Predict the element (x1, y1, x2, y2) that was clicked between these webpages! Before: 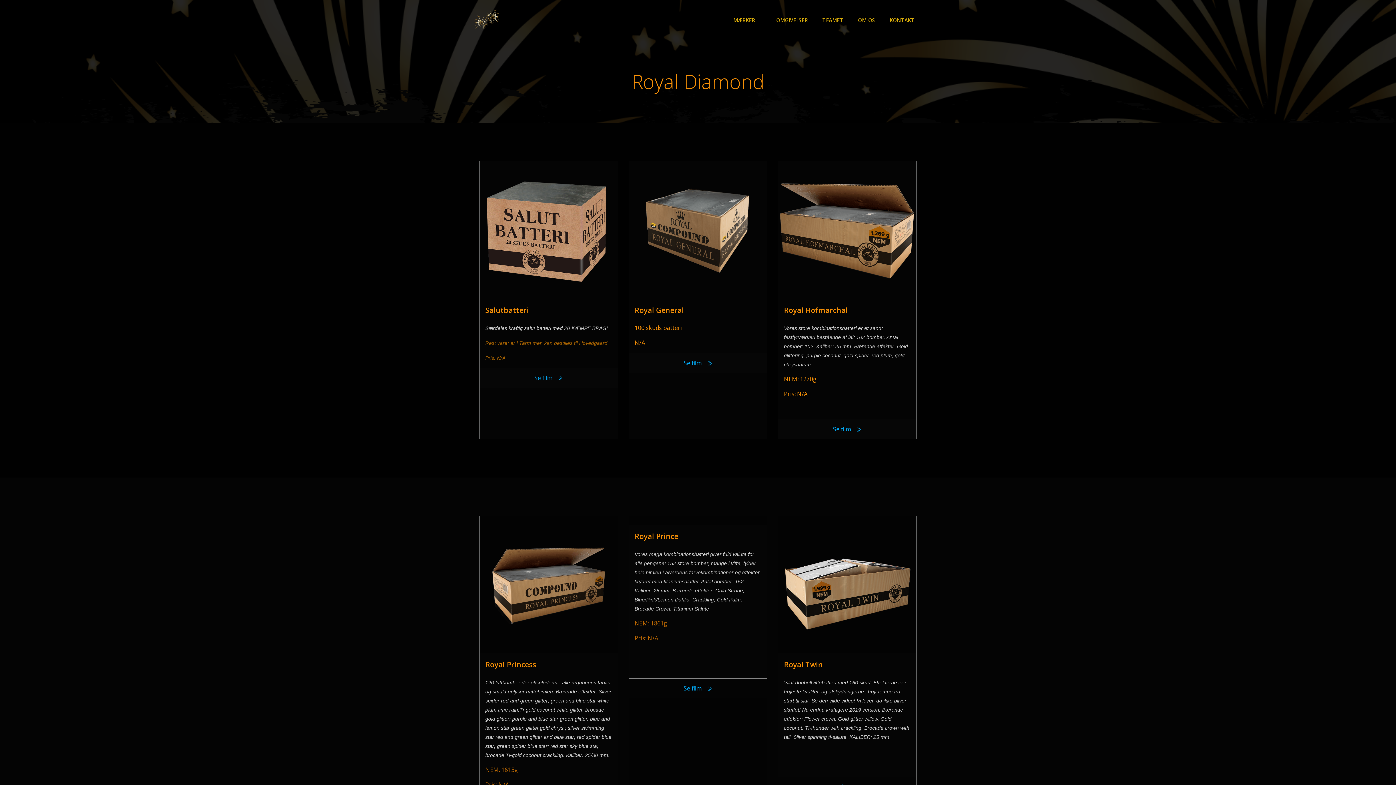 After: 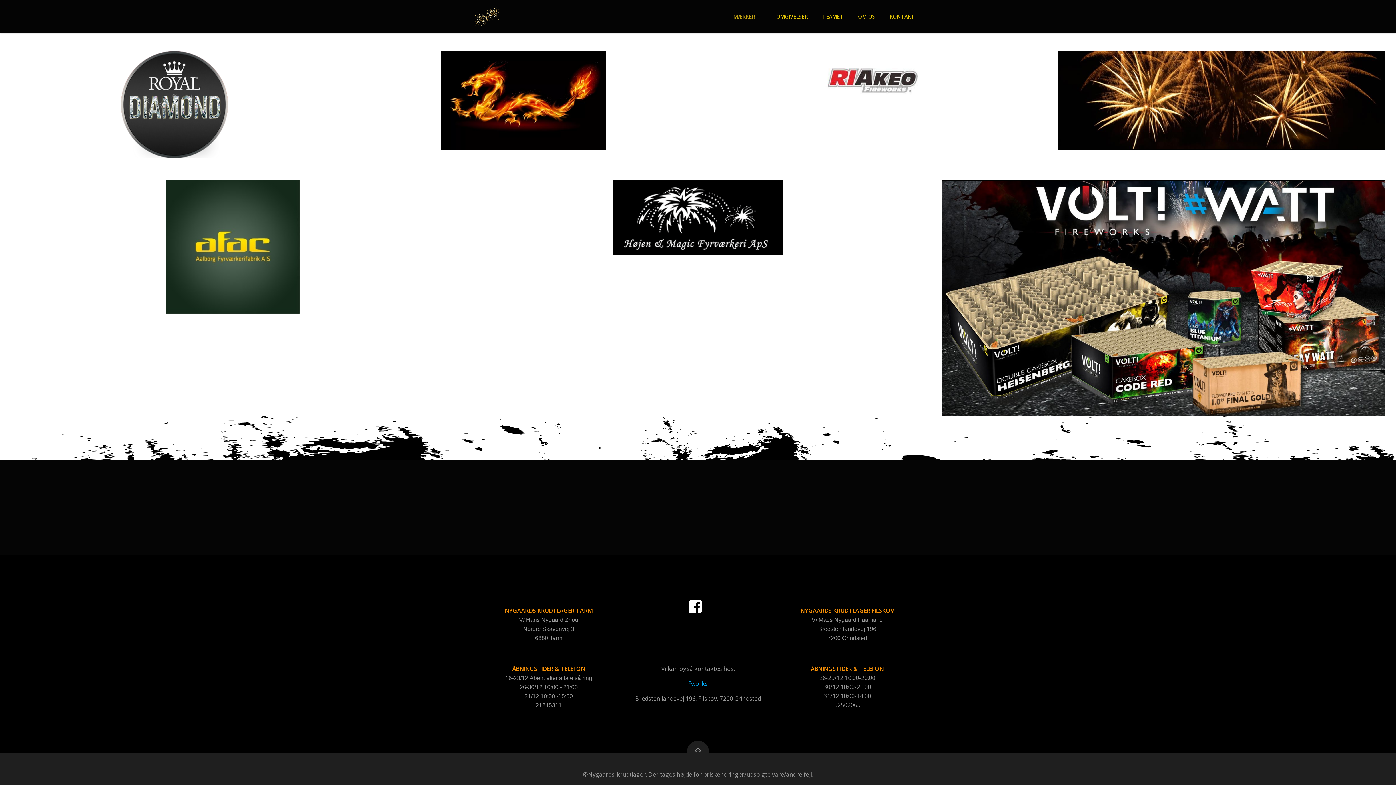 Action: label: MÆRKER bbox: (733, 16, 761, 23)